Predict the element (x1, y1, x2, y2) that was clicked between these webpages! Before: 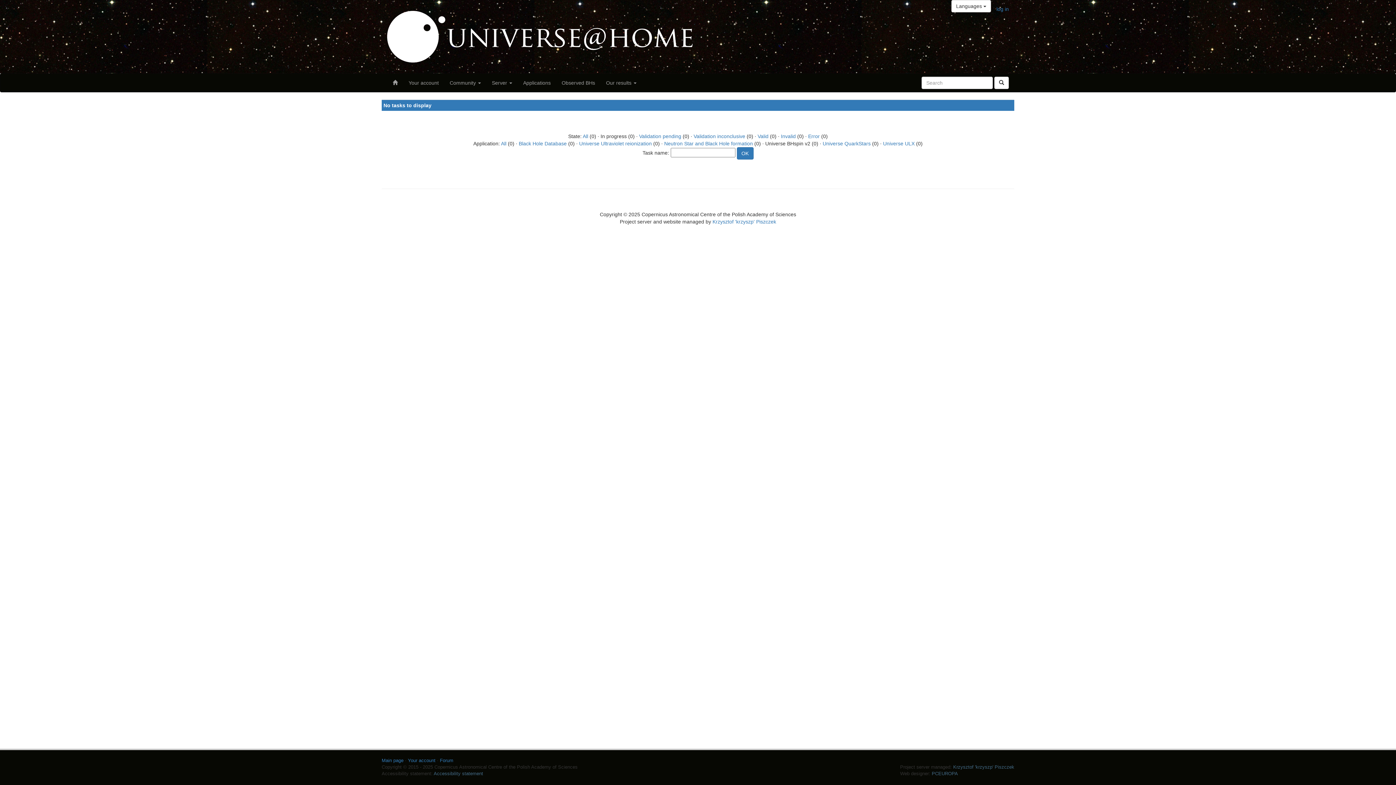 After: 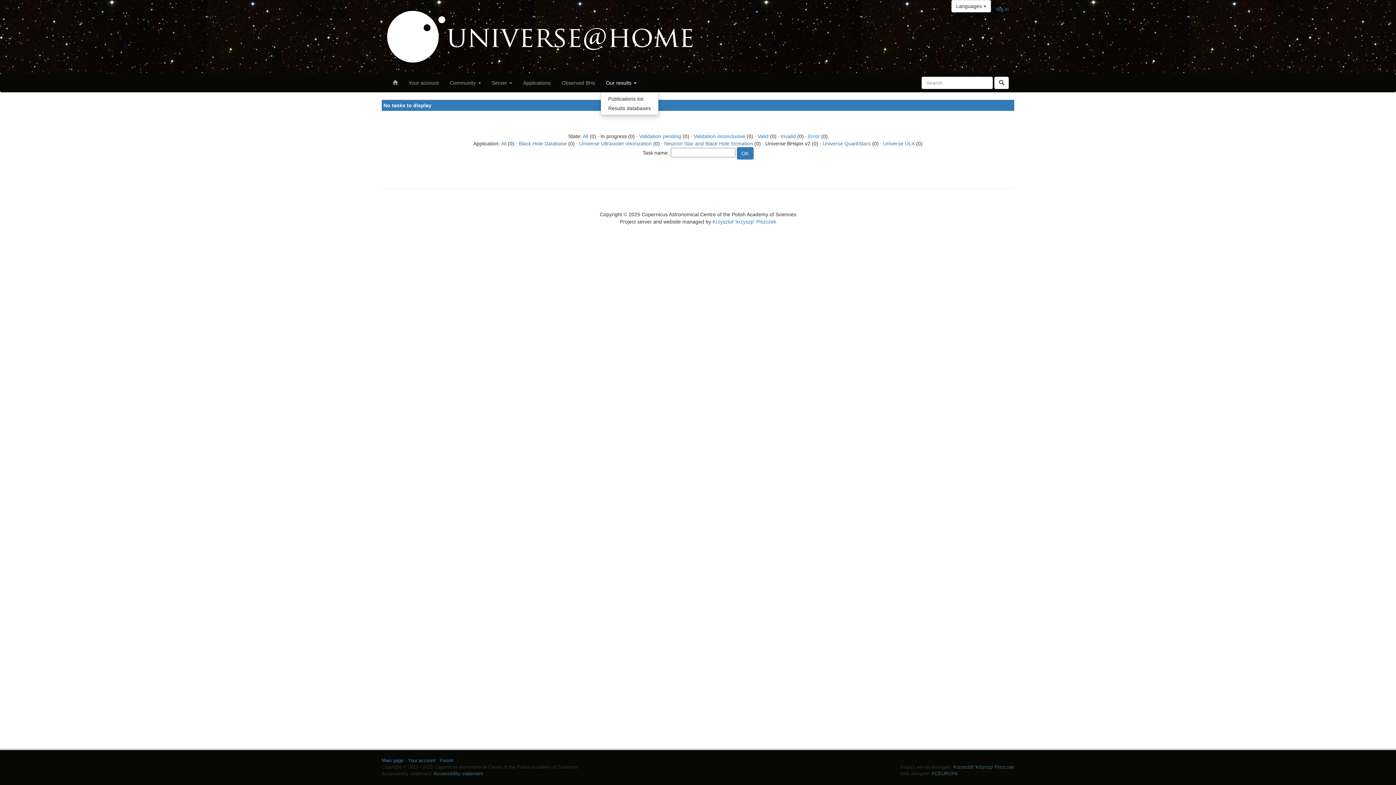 Action: label: Our results  bbox: (600, 73, 642, 91)